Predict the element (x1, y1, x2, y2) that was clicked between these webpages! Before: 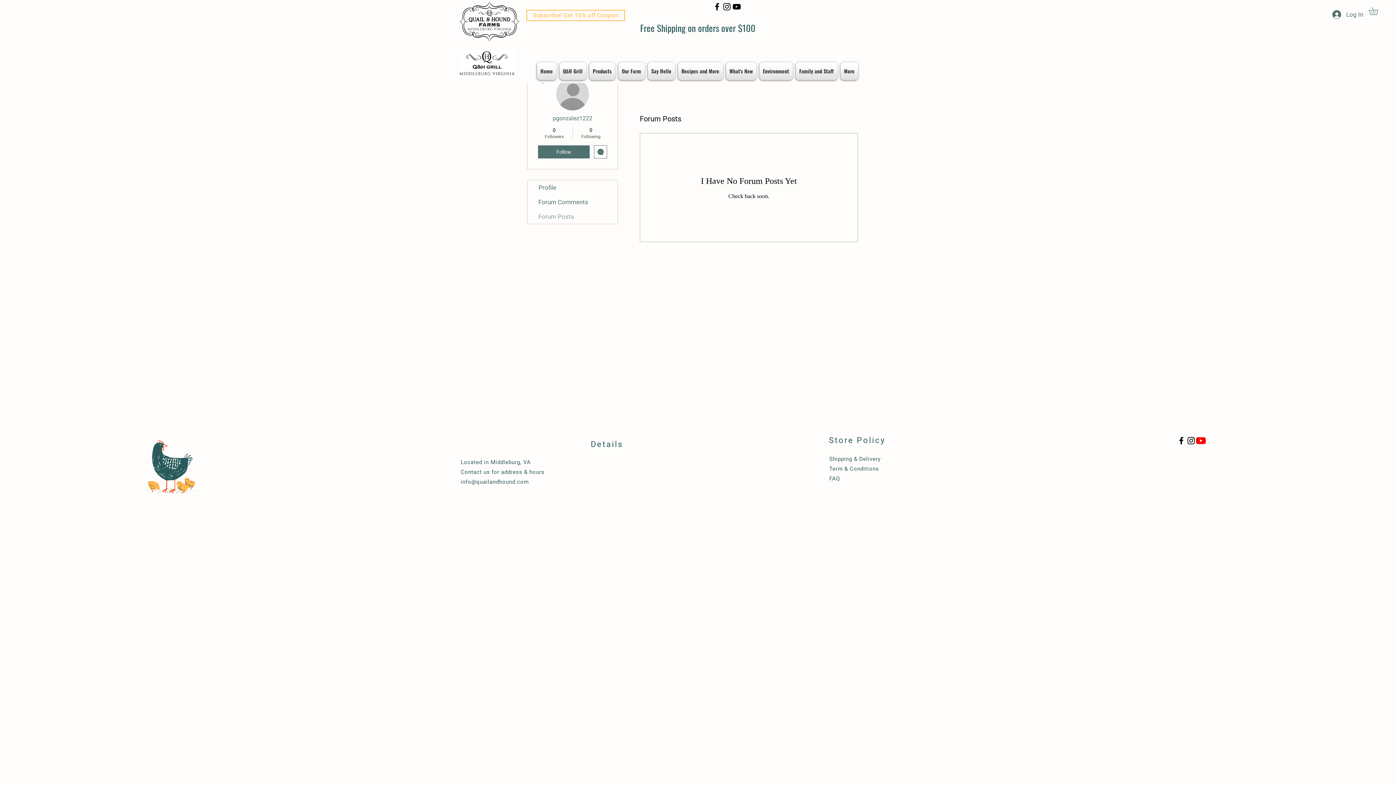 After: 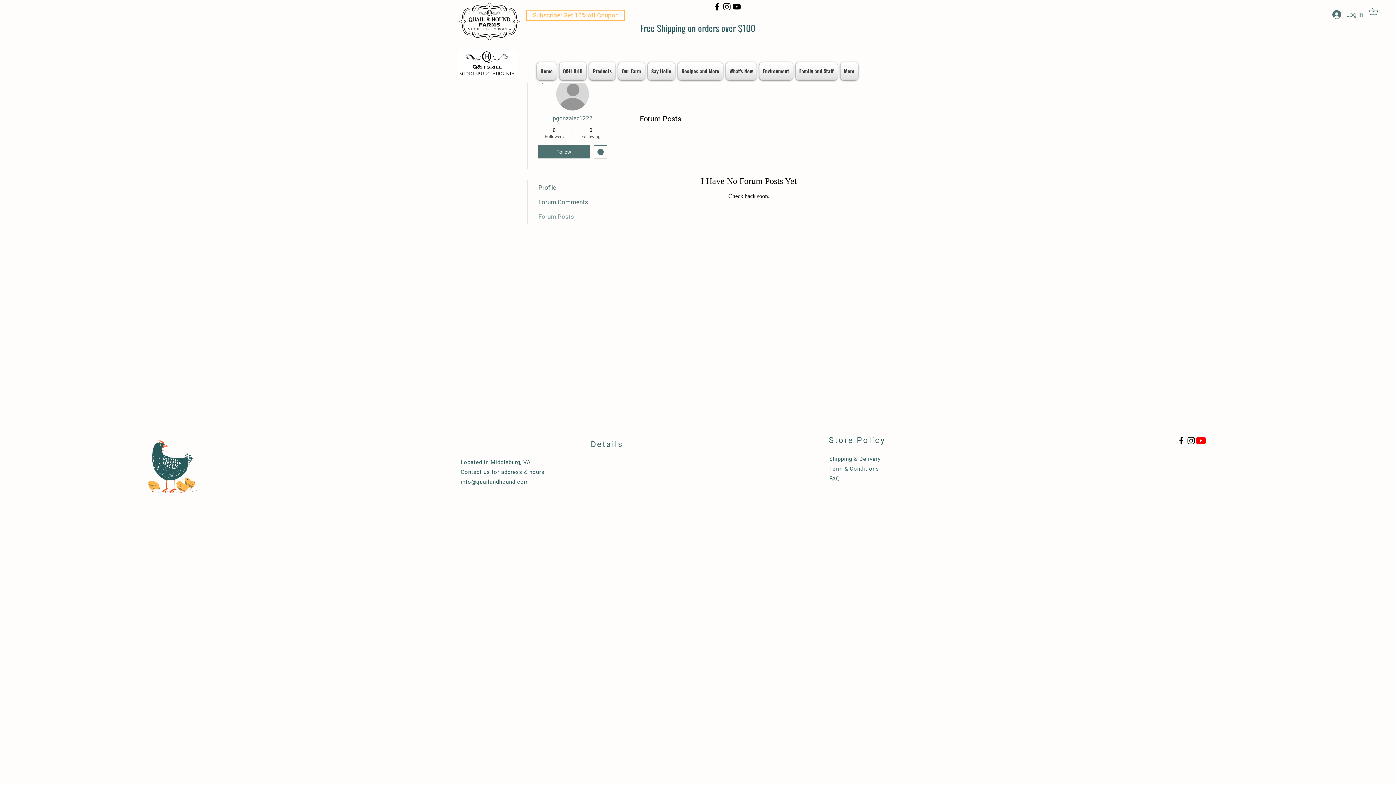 Action: bbox: (1369, 7, 1385, 14)